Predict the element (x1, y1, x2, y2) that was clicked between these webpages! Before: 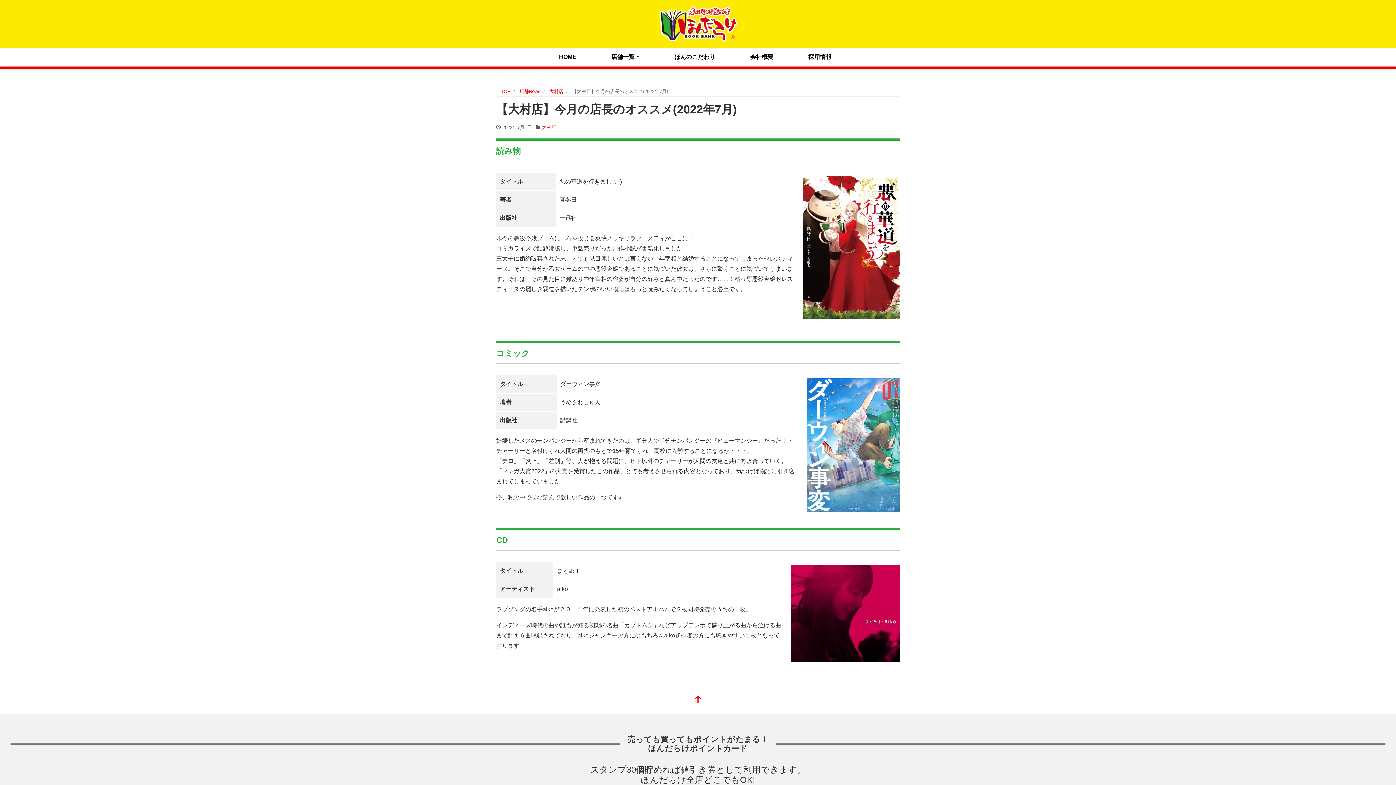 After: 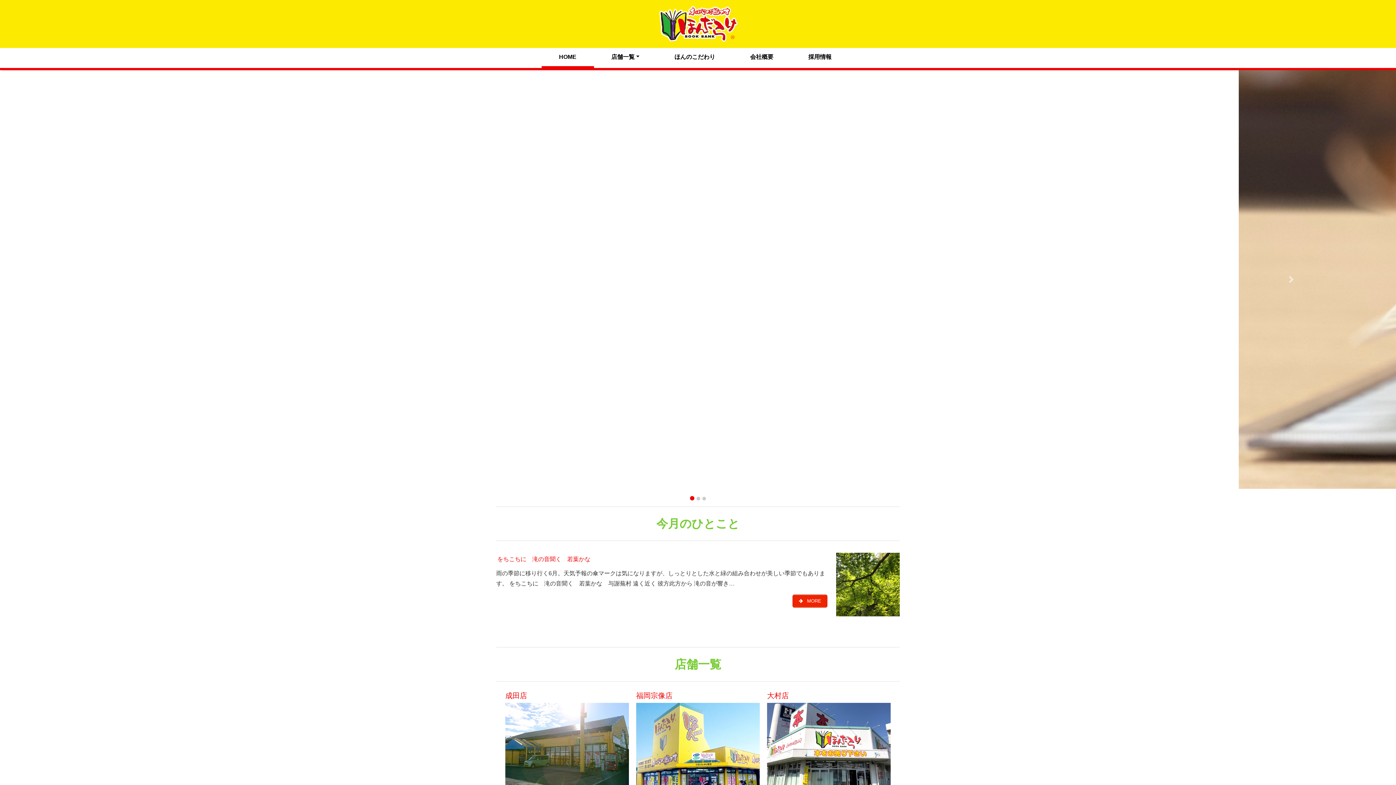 Action: bbox: (657, 18, 738, 28)